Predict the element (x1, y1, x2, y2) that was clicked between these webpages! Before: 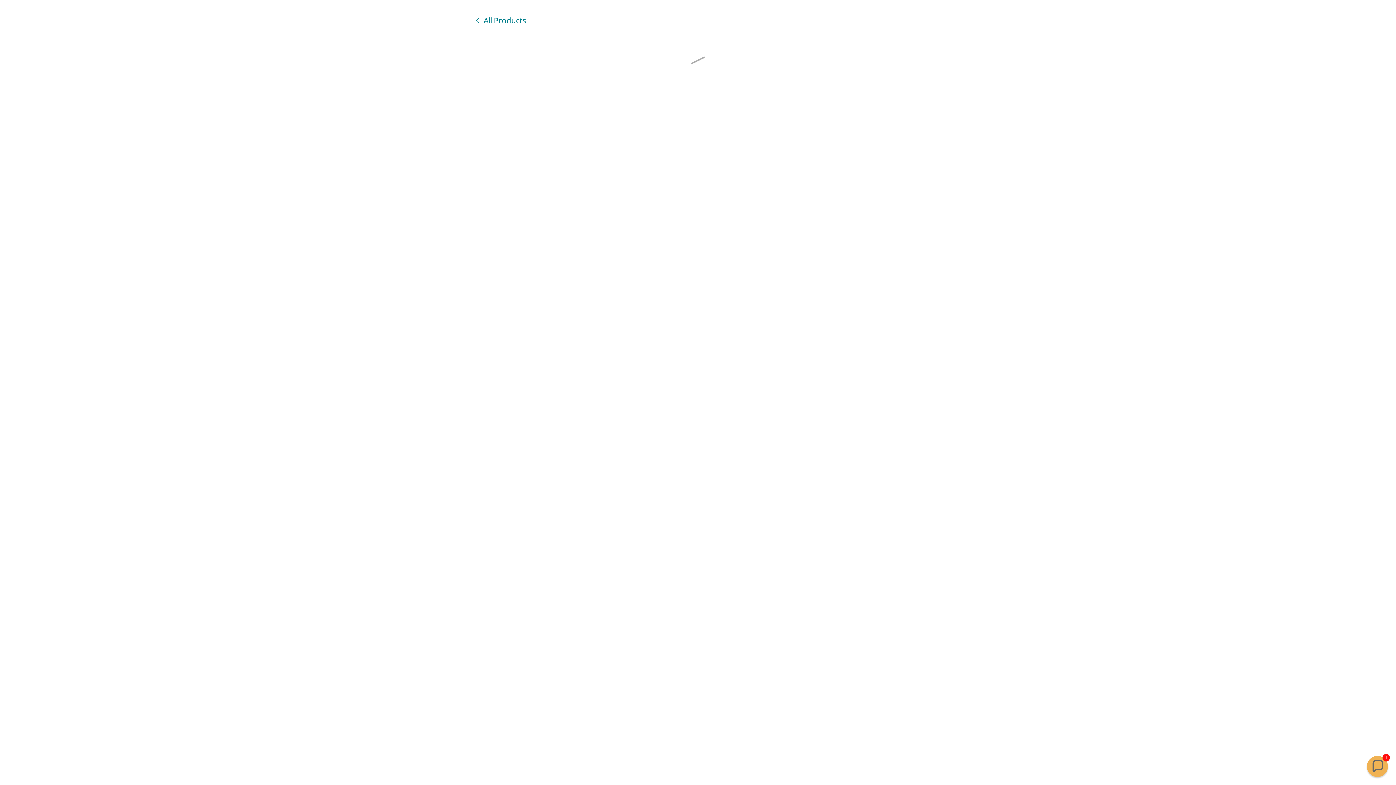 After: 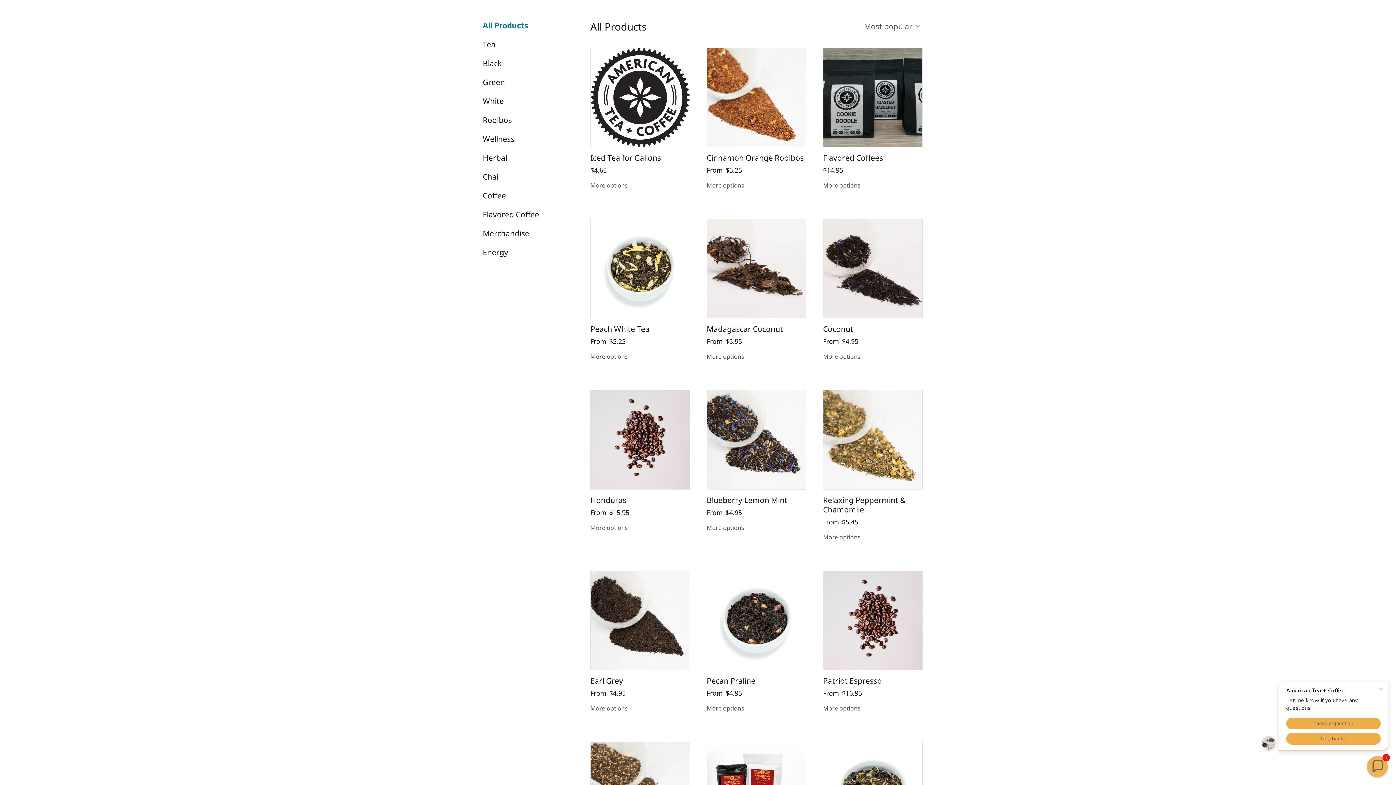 Action: bbox: (474, 14, 526, 25) label: All Products